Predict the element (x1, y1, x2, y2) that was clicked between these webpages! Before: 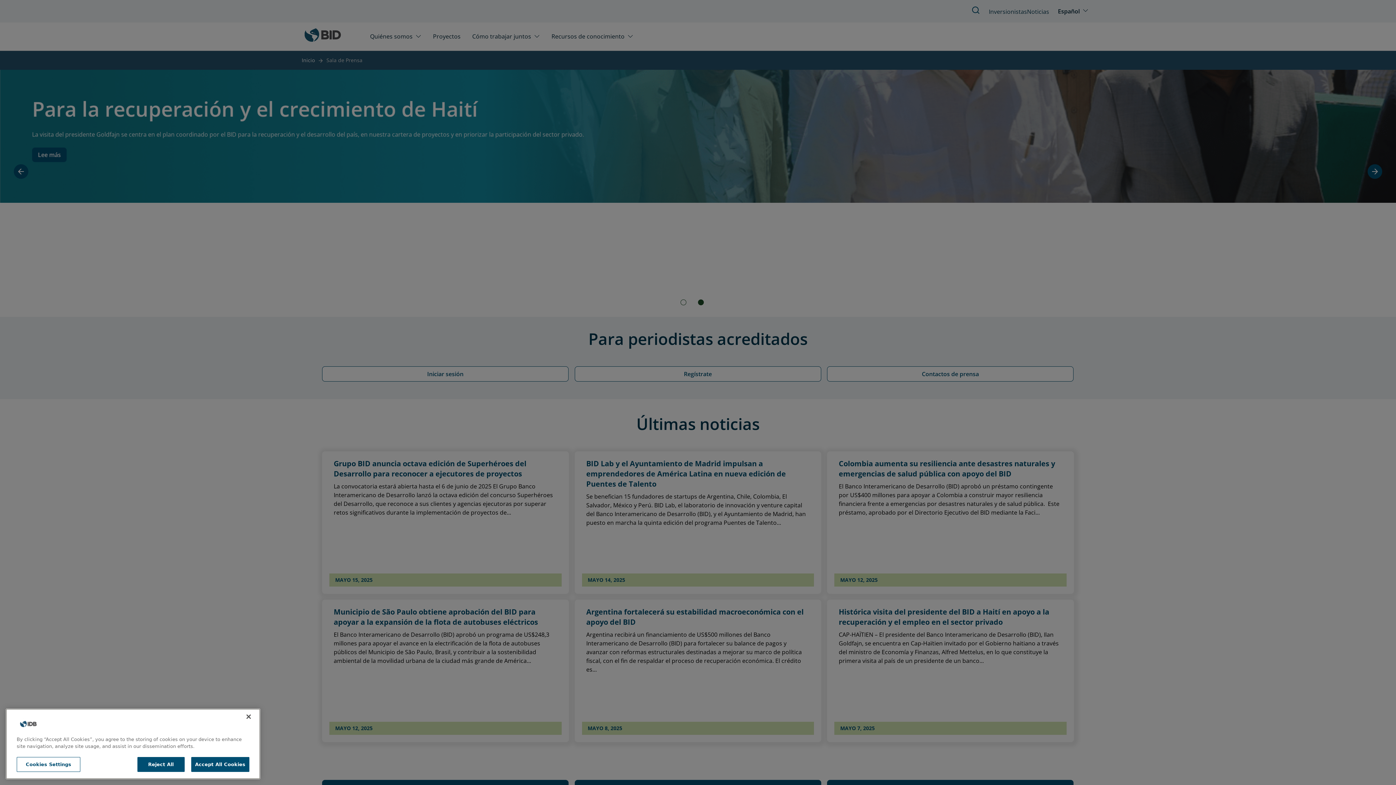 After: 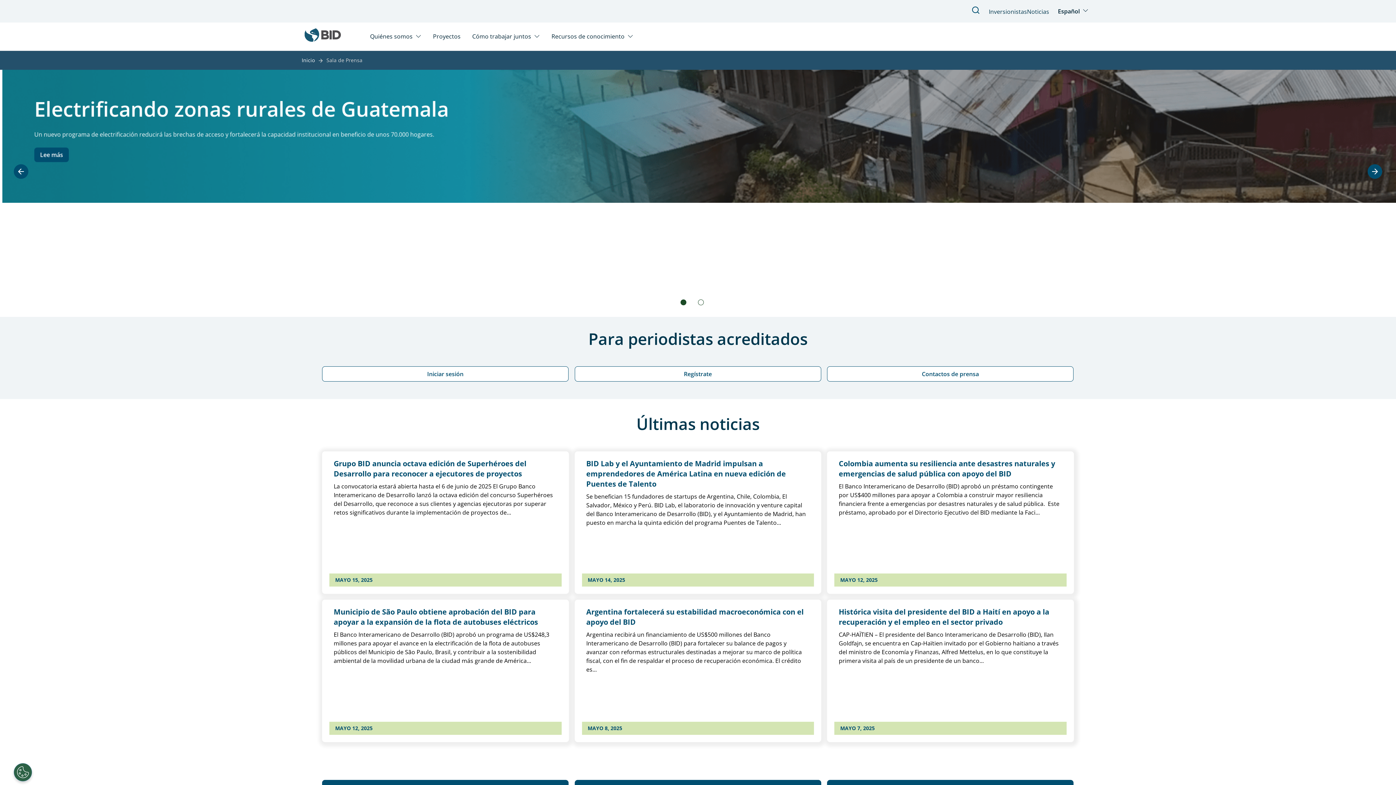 Action: label: Close bbox: (240, 709, 256, 725)